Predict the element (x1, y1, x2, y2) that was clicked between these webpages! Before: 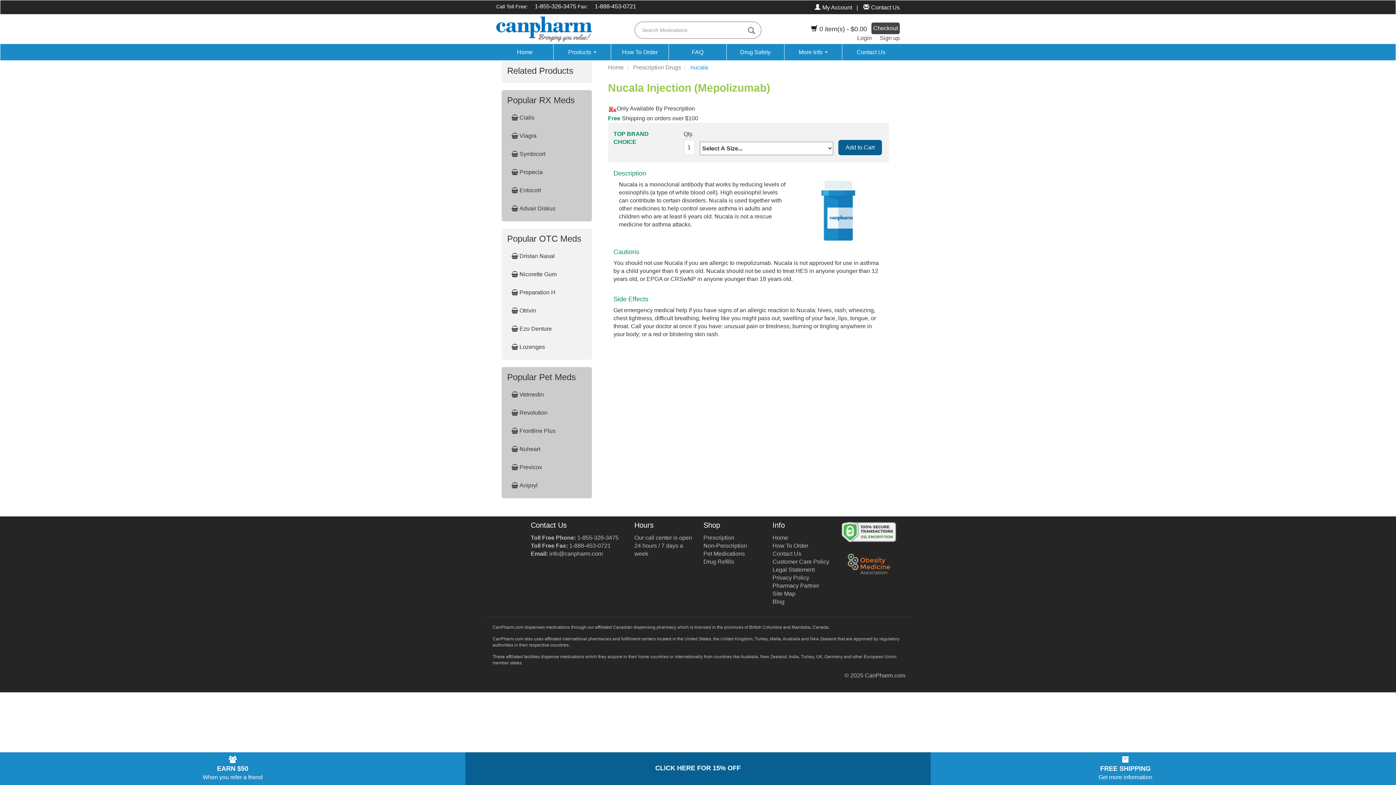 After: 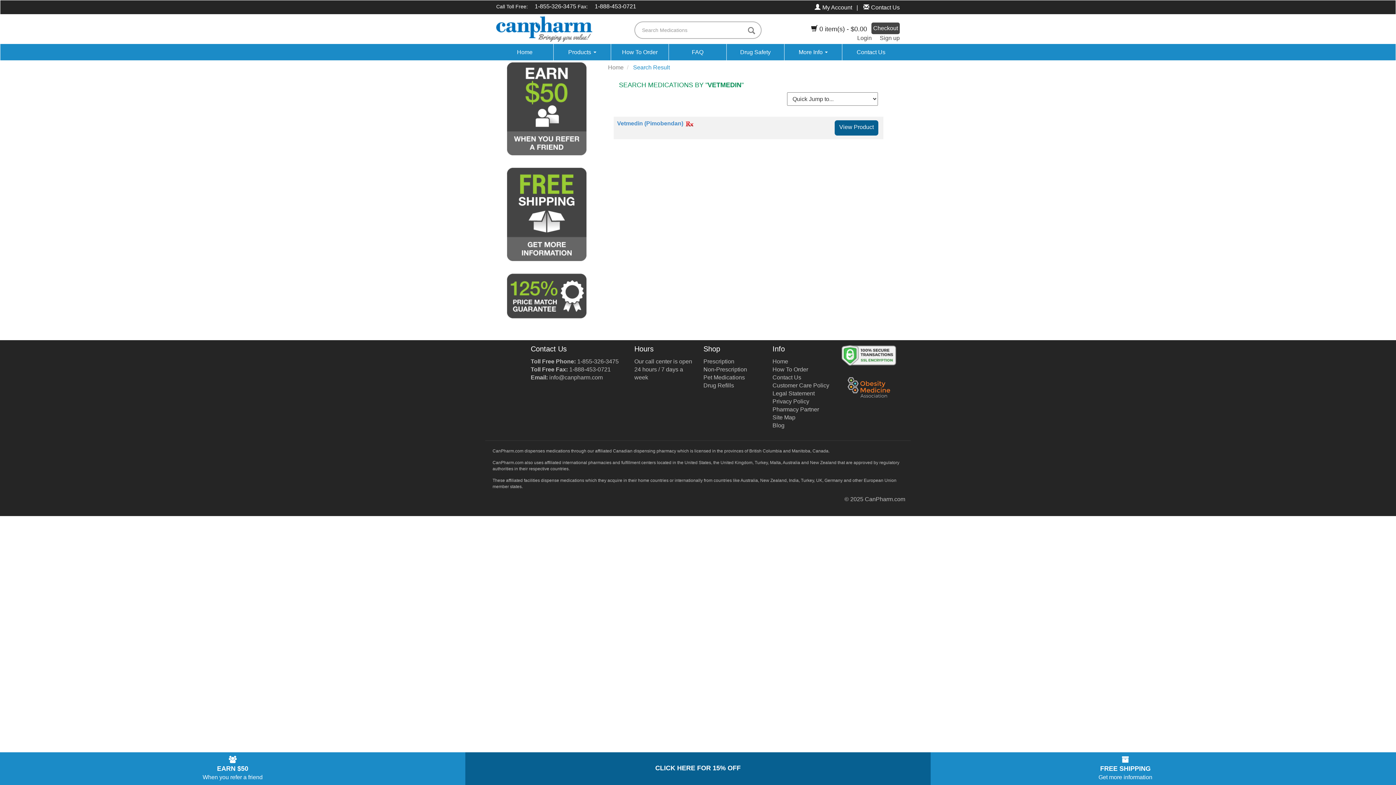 Action: label: Vetmedin bbox: (508, 387, 587, 402)